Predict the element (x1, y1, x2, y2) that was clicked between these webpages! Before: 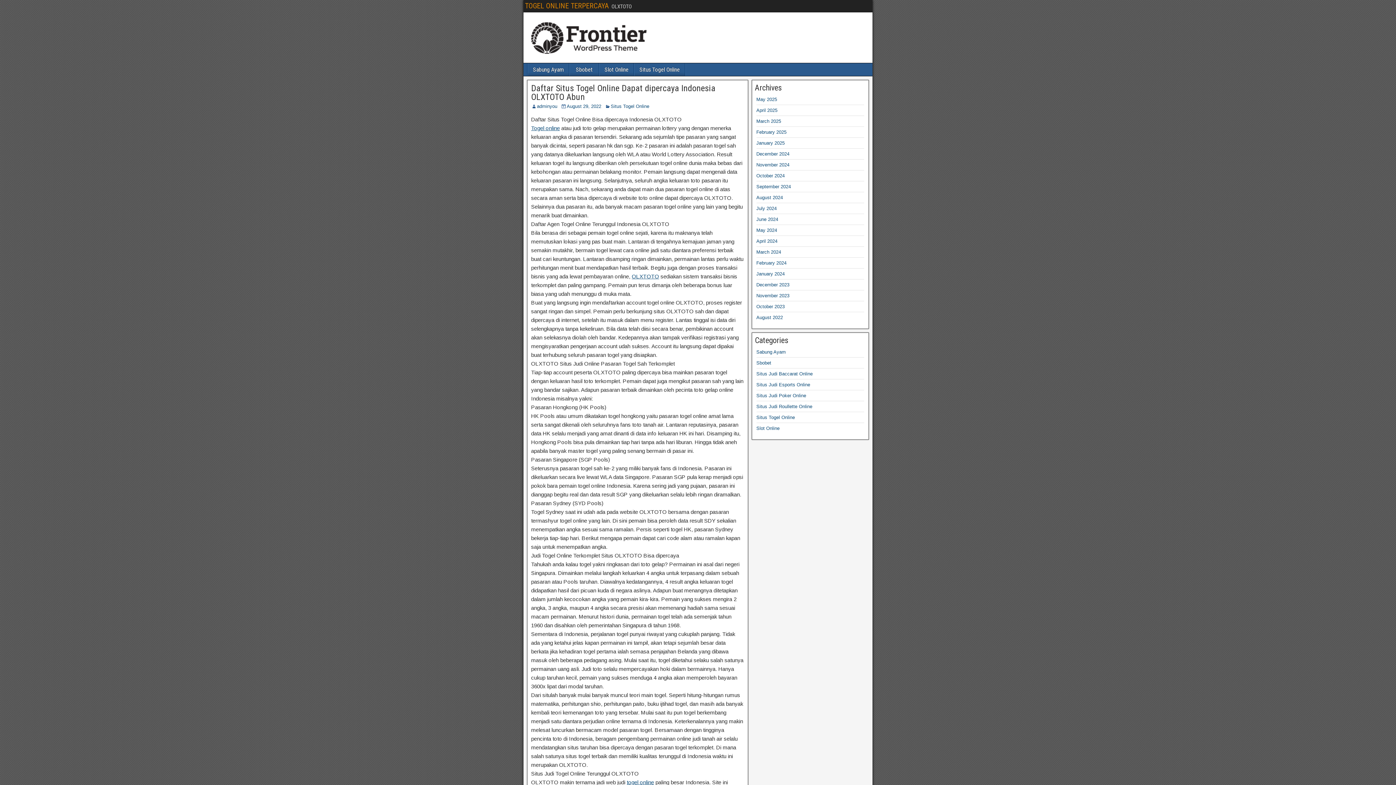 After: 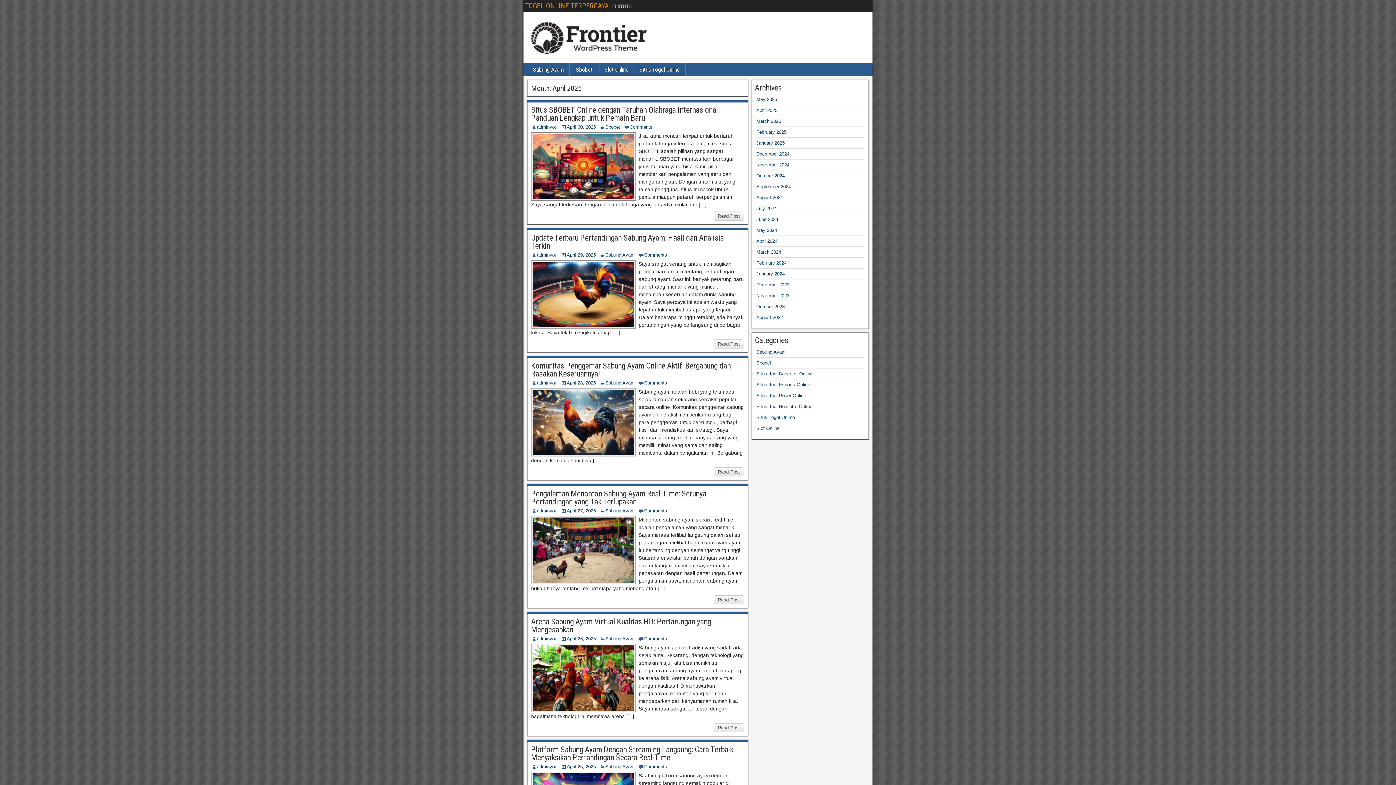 Action: label: April 2025 bbox: (756, 107, 777, 113)